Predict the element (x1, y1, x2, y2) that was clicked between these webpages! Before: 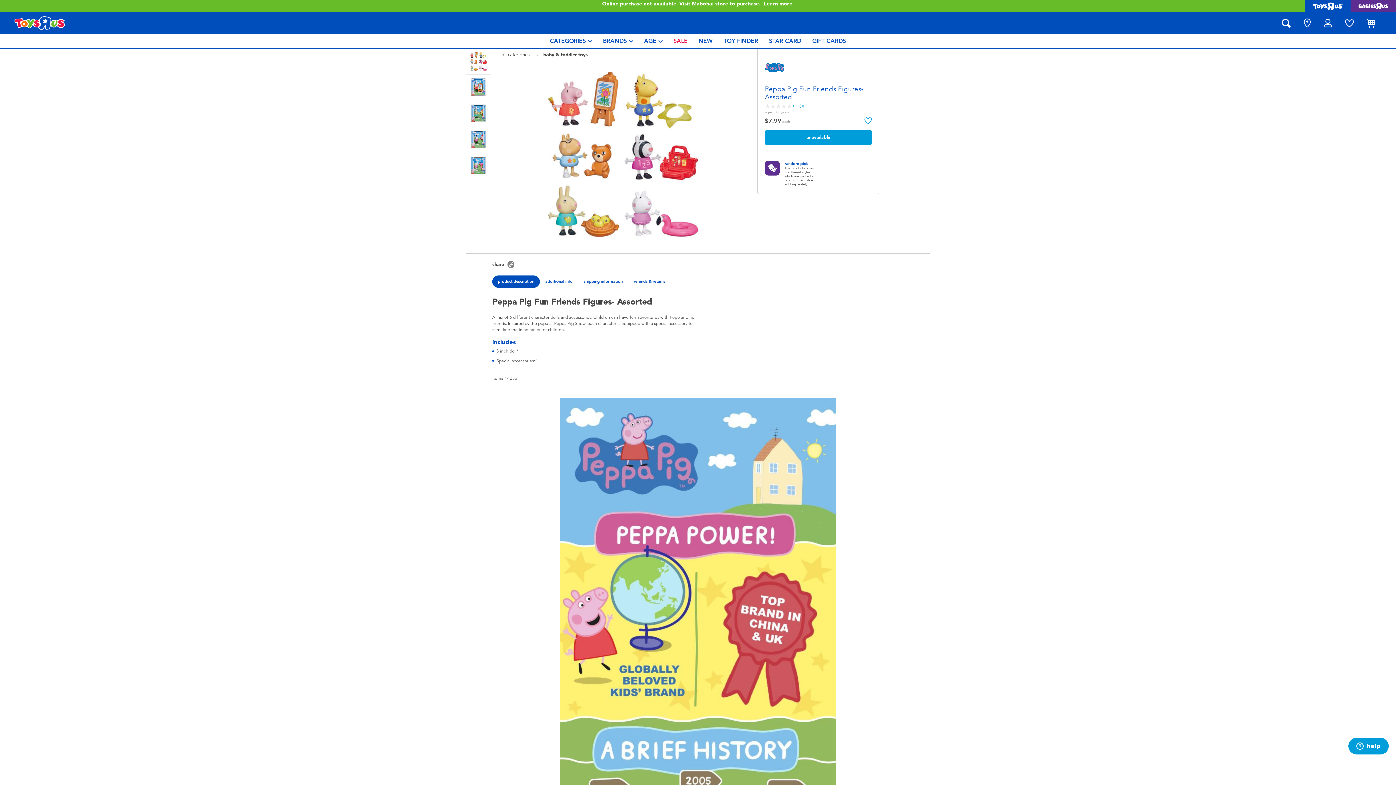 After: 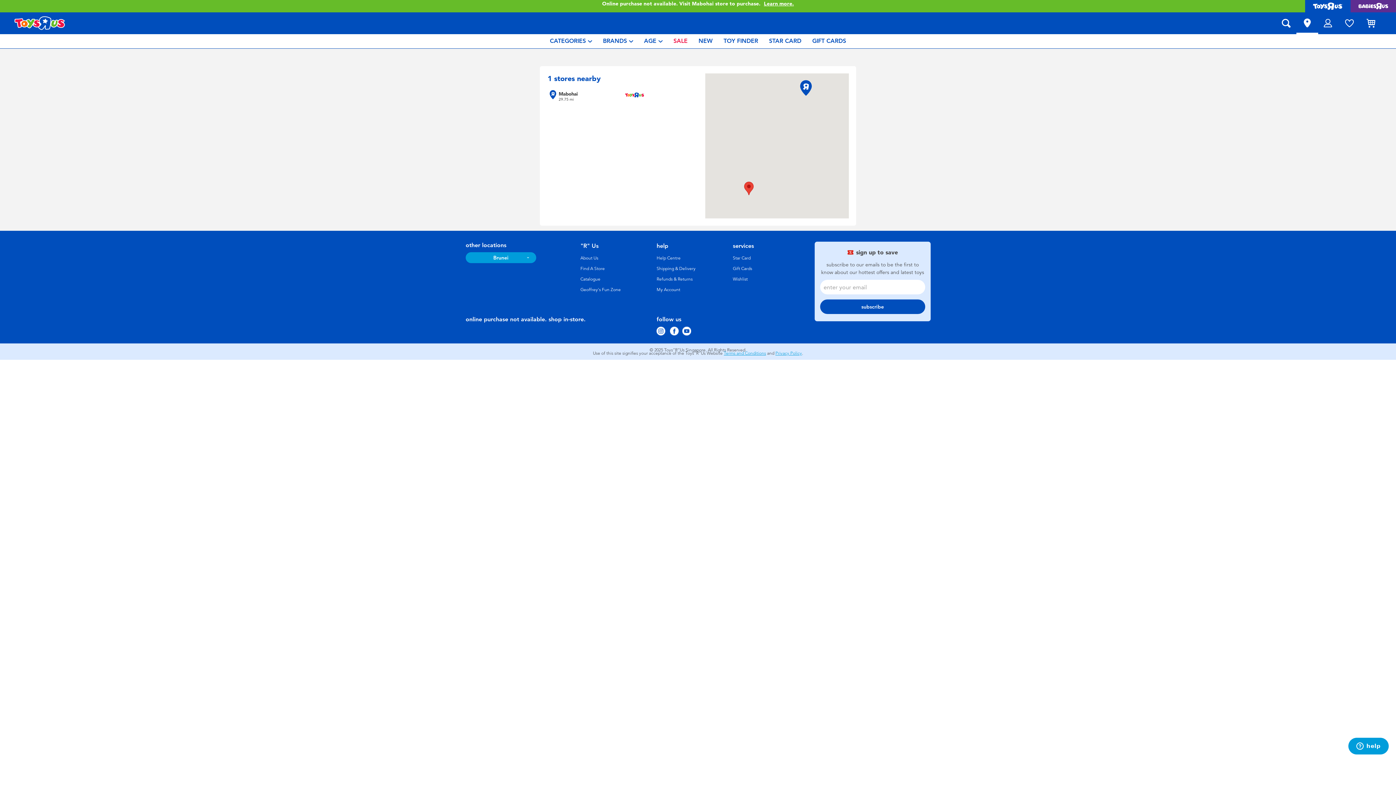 Action: bbox: (1303, 12, 1311, 34)